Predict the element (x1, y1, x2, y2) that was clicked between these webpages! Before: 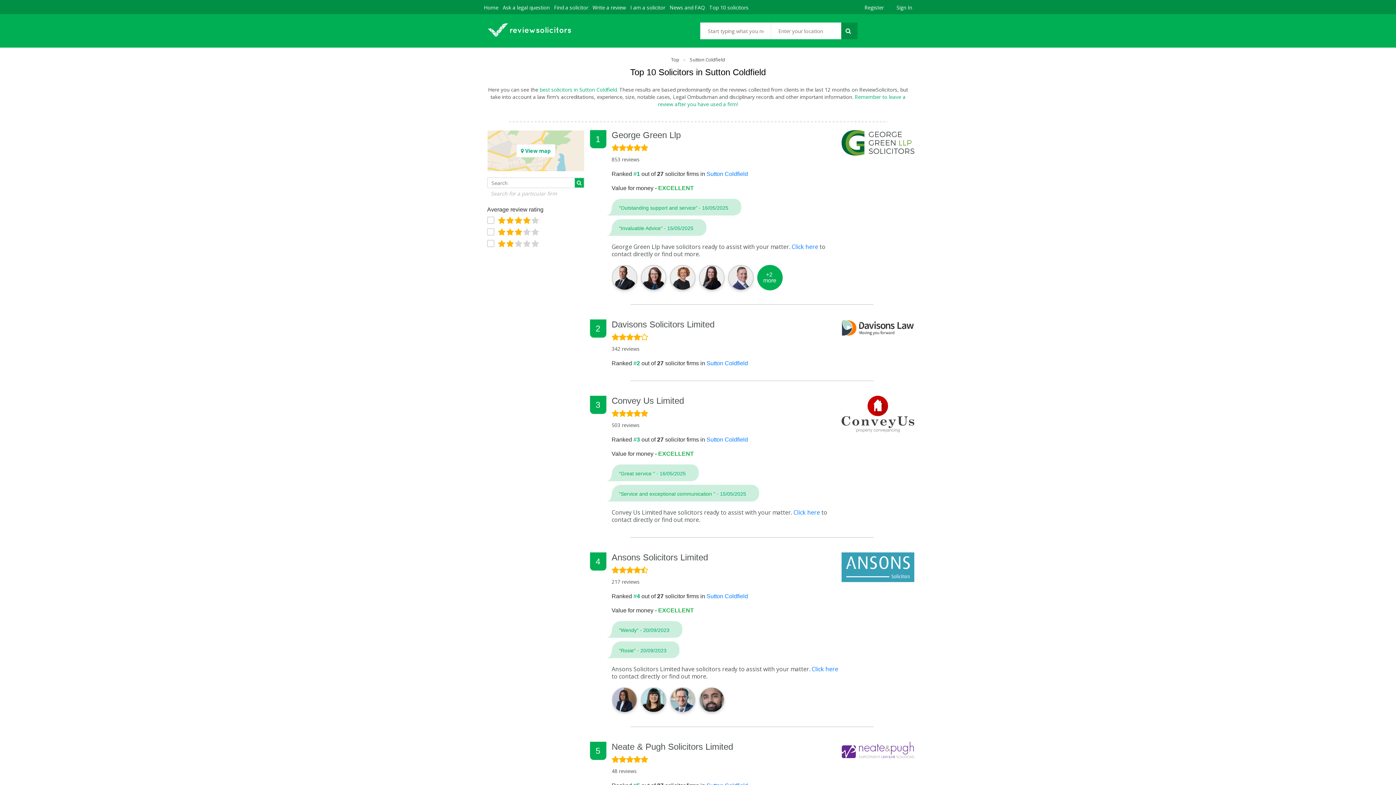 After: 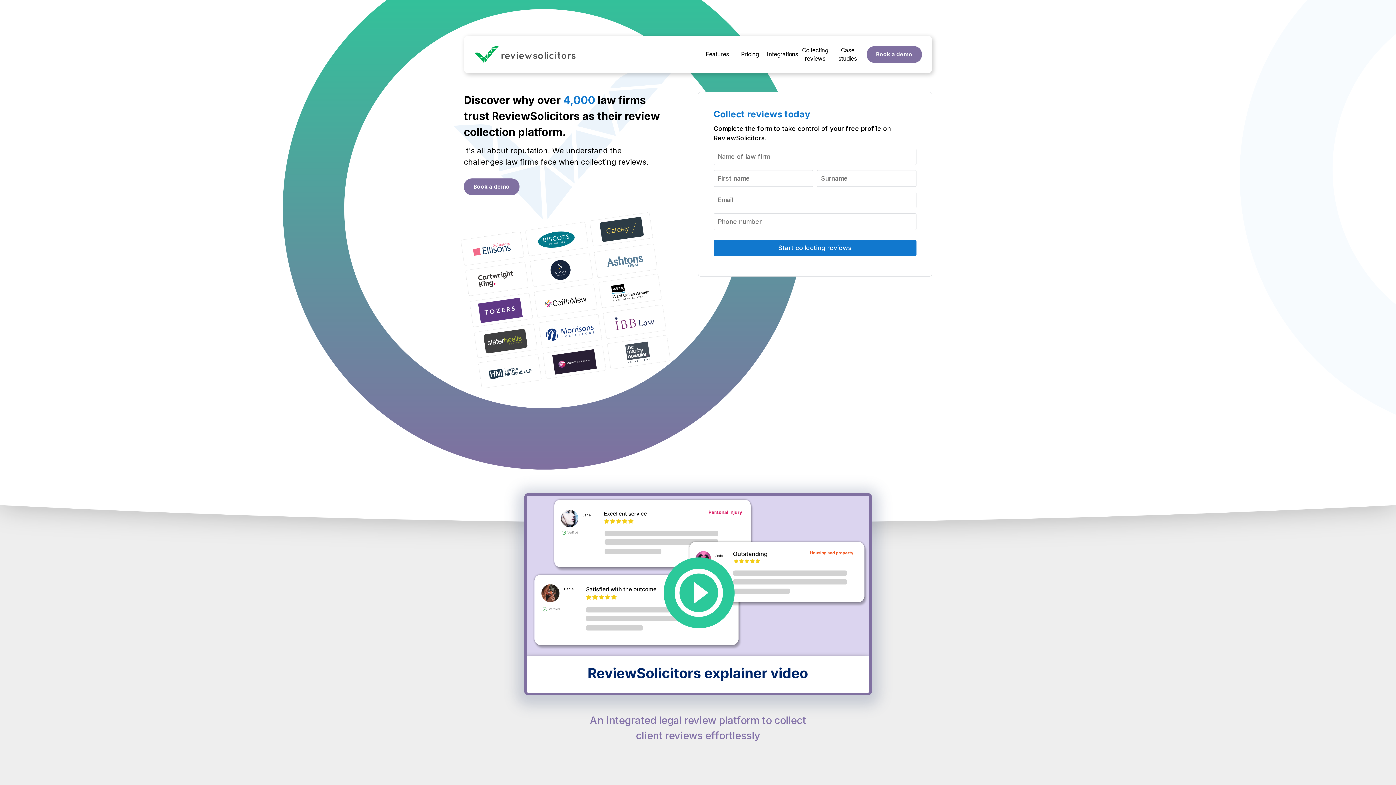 Action: bbox: (630, 1, 665, 14) label: I am a solicitor